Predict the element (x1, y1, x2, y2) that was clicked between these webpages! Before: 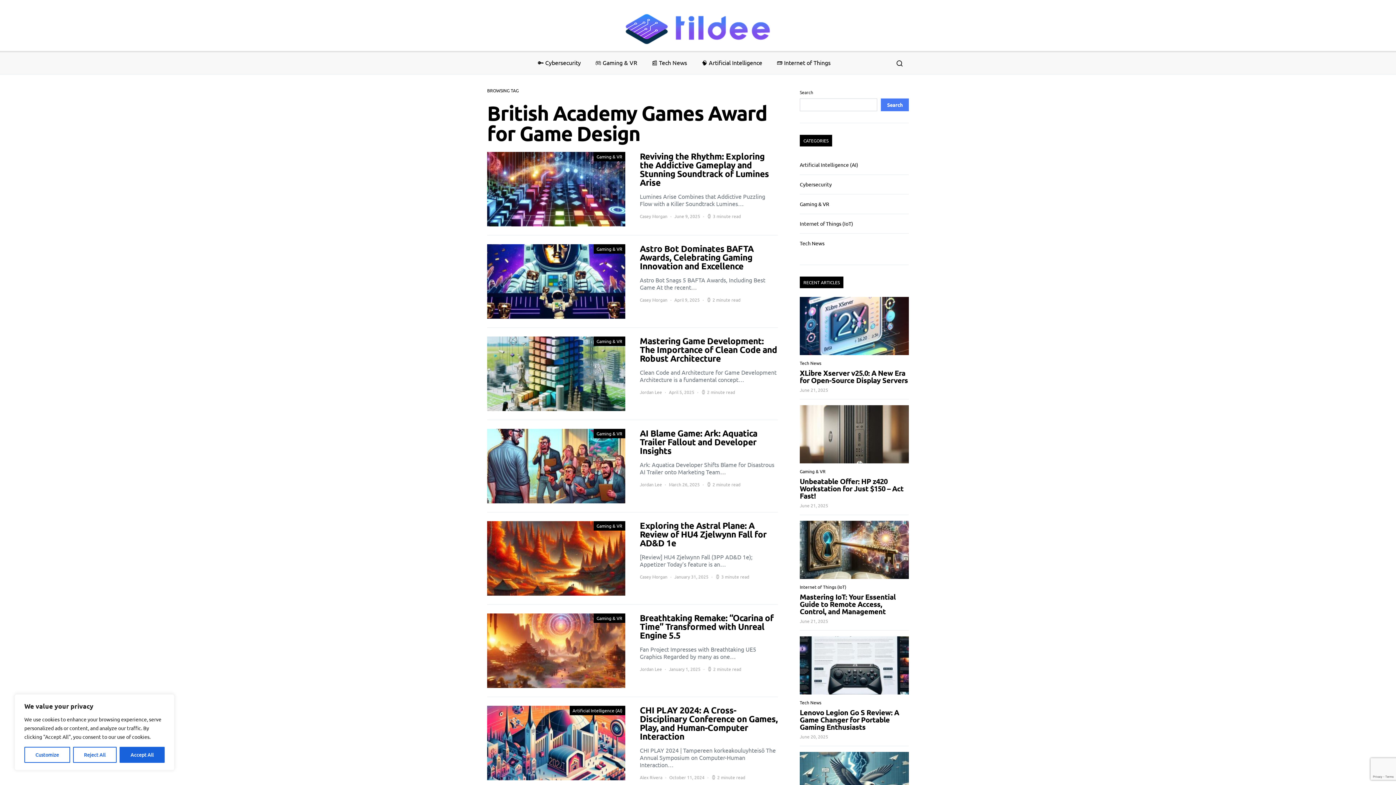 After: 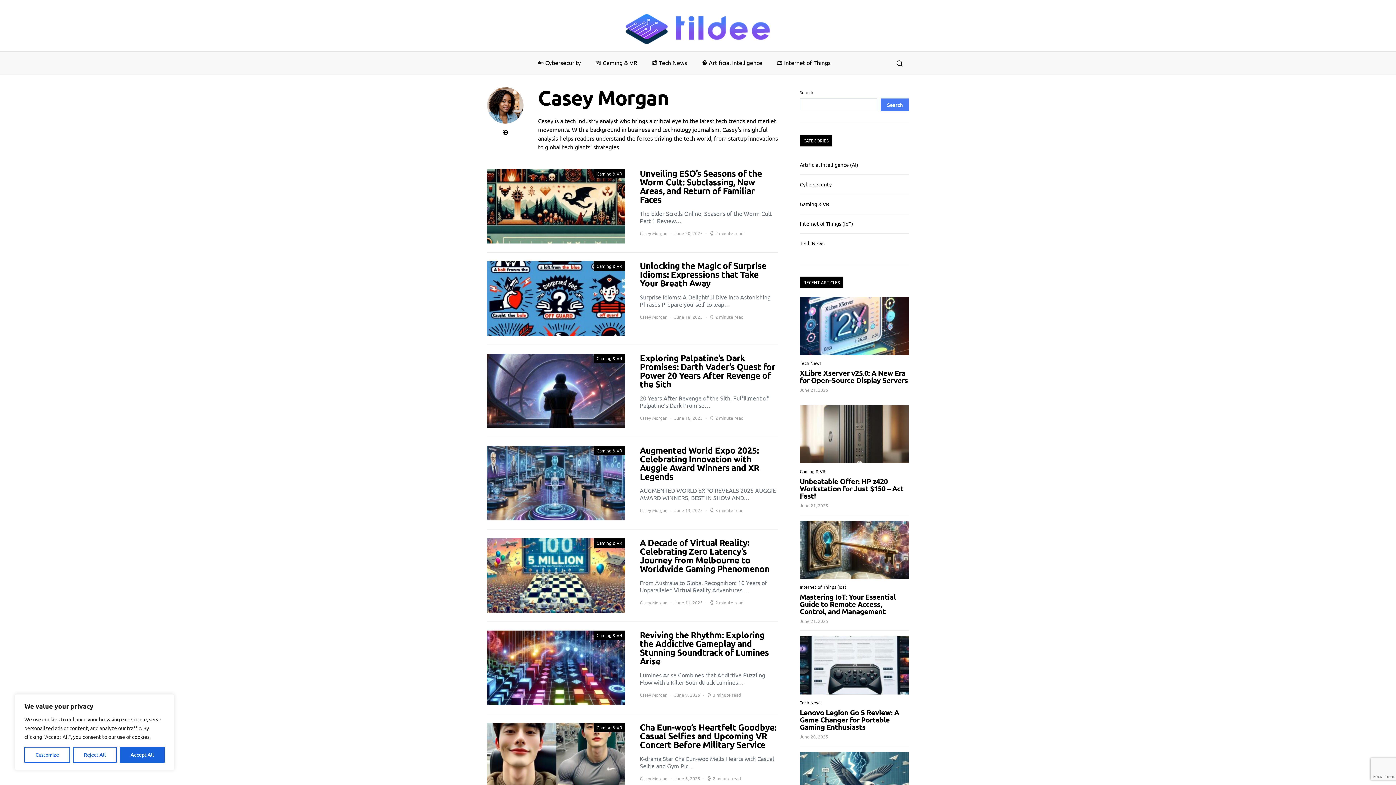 Action: label: Casey Morgan bbox: (640, 213, 667, 219)